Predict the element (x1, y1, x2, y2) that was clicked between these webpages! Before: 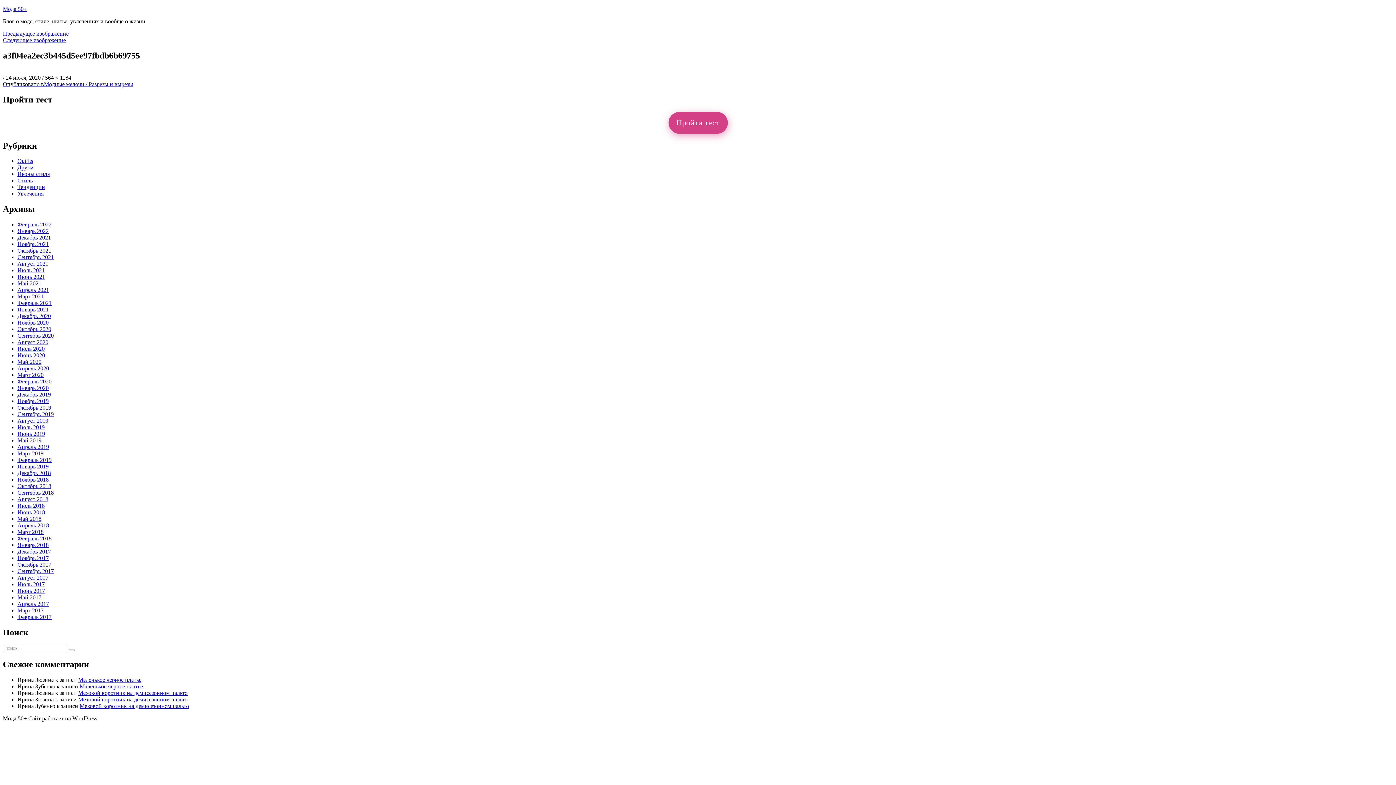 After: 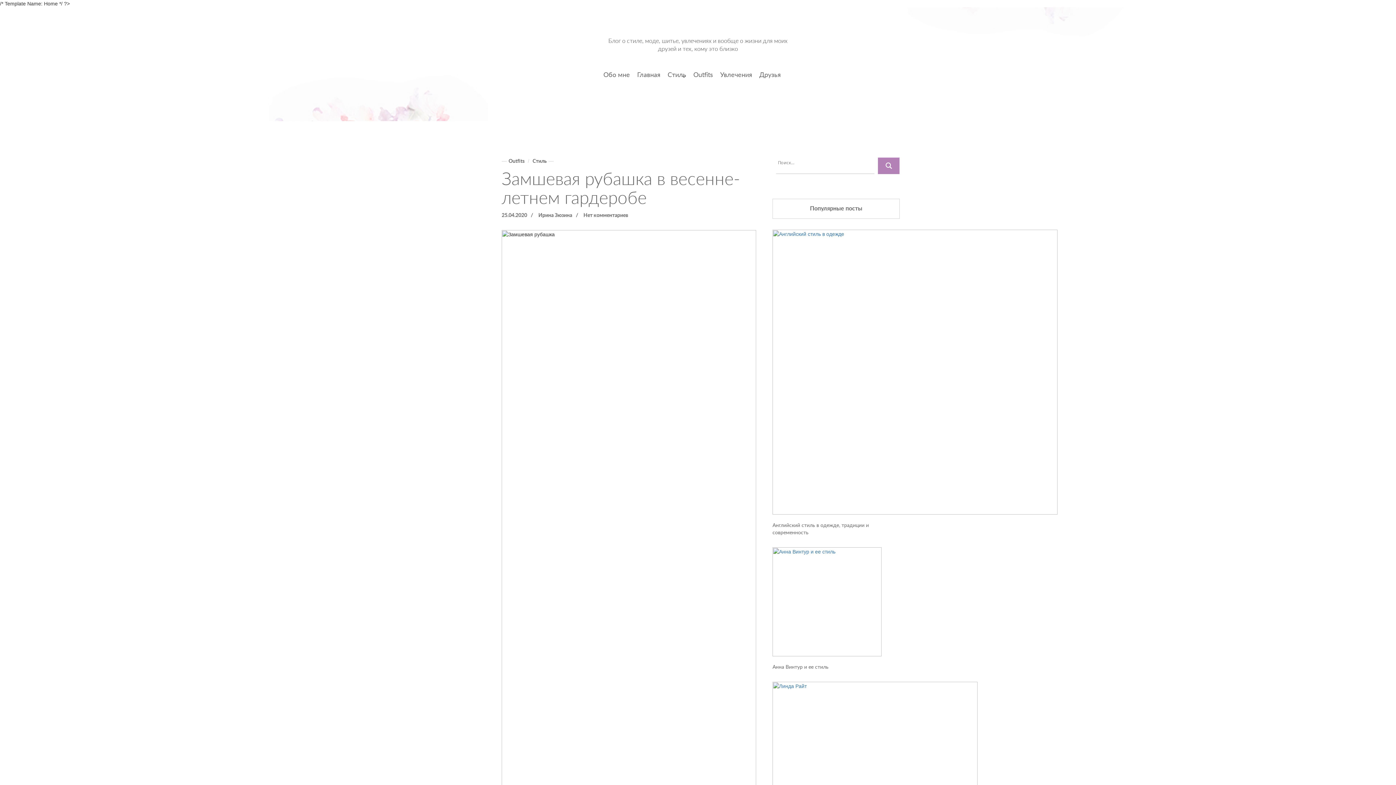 Action: bbox: (17, 365, 49, 371) label: Апрель 2020